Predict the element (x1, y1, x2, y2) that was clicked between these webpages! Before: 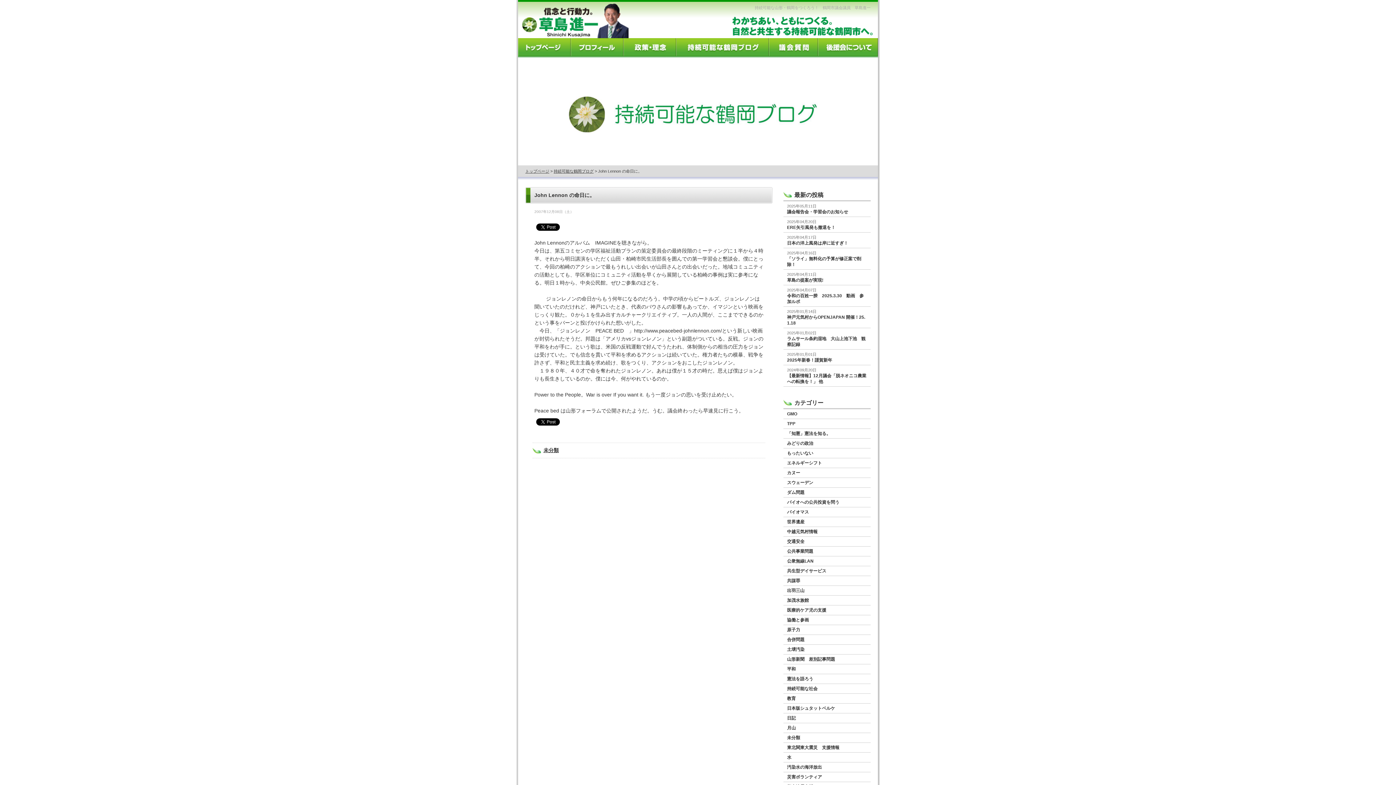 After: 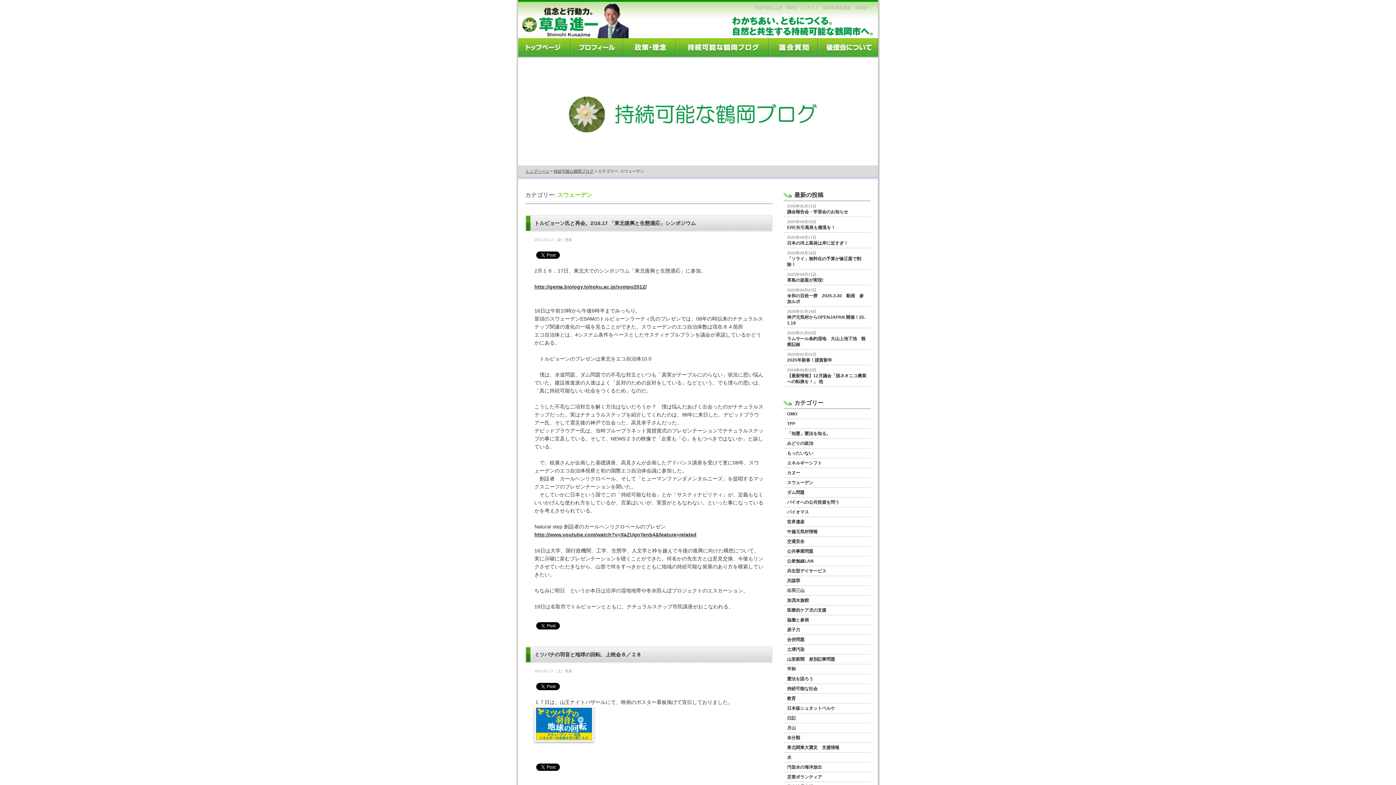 Action: label: スウェーデン bbox: (787, 480, 813, 485)